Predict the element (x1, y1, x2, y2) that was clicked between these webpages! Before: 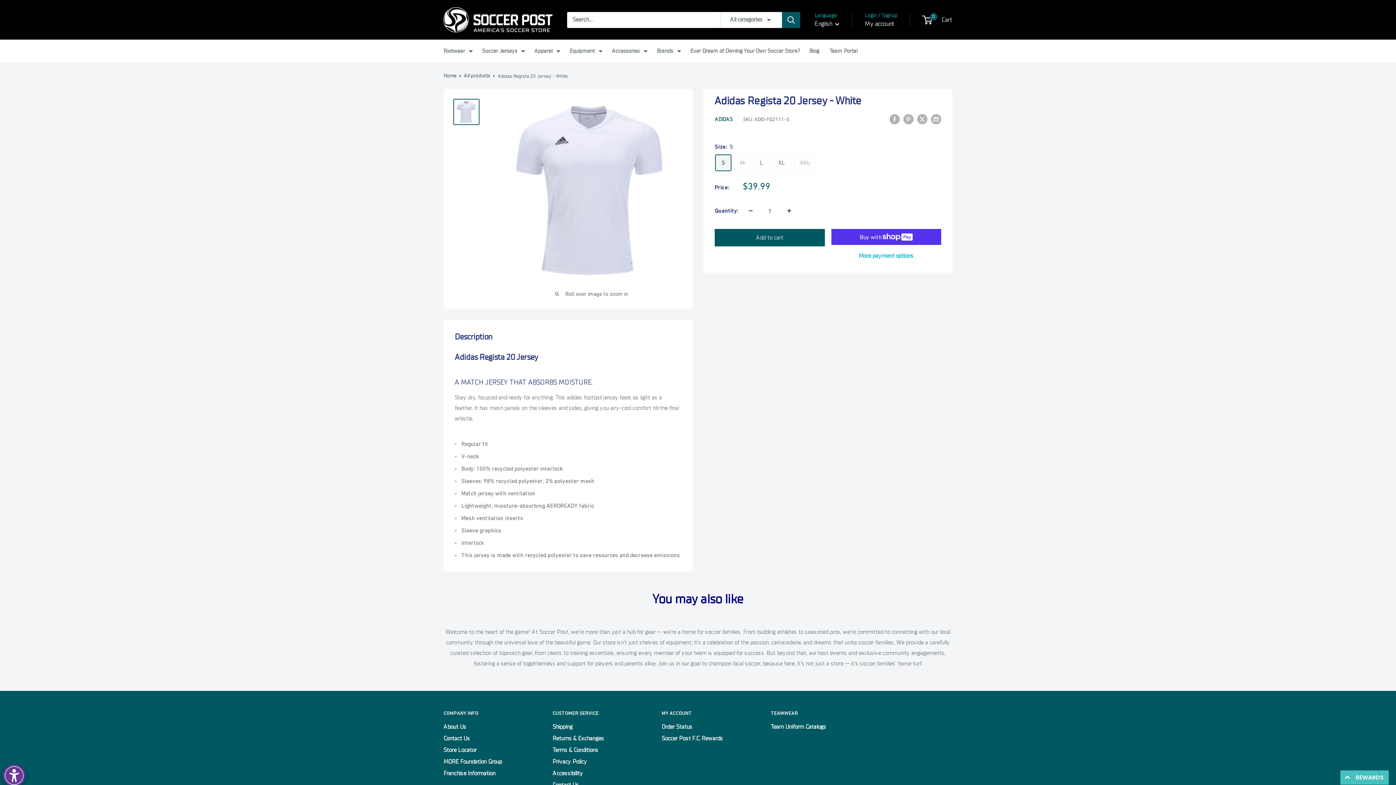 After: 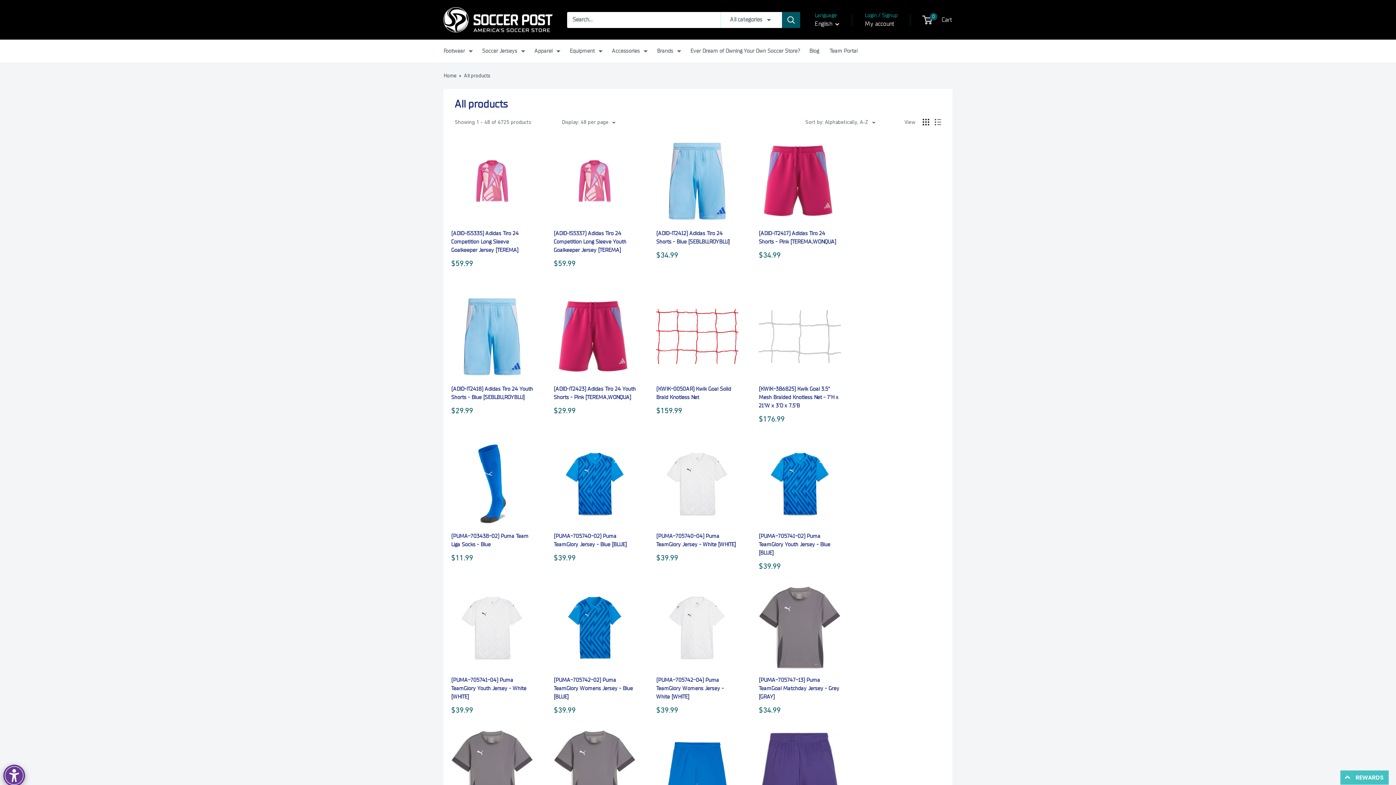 Action: label: All products bbox: (464, 72, 490, 78)